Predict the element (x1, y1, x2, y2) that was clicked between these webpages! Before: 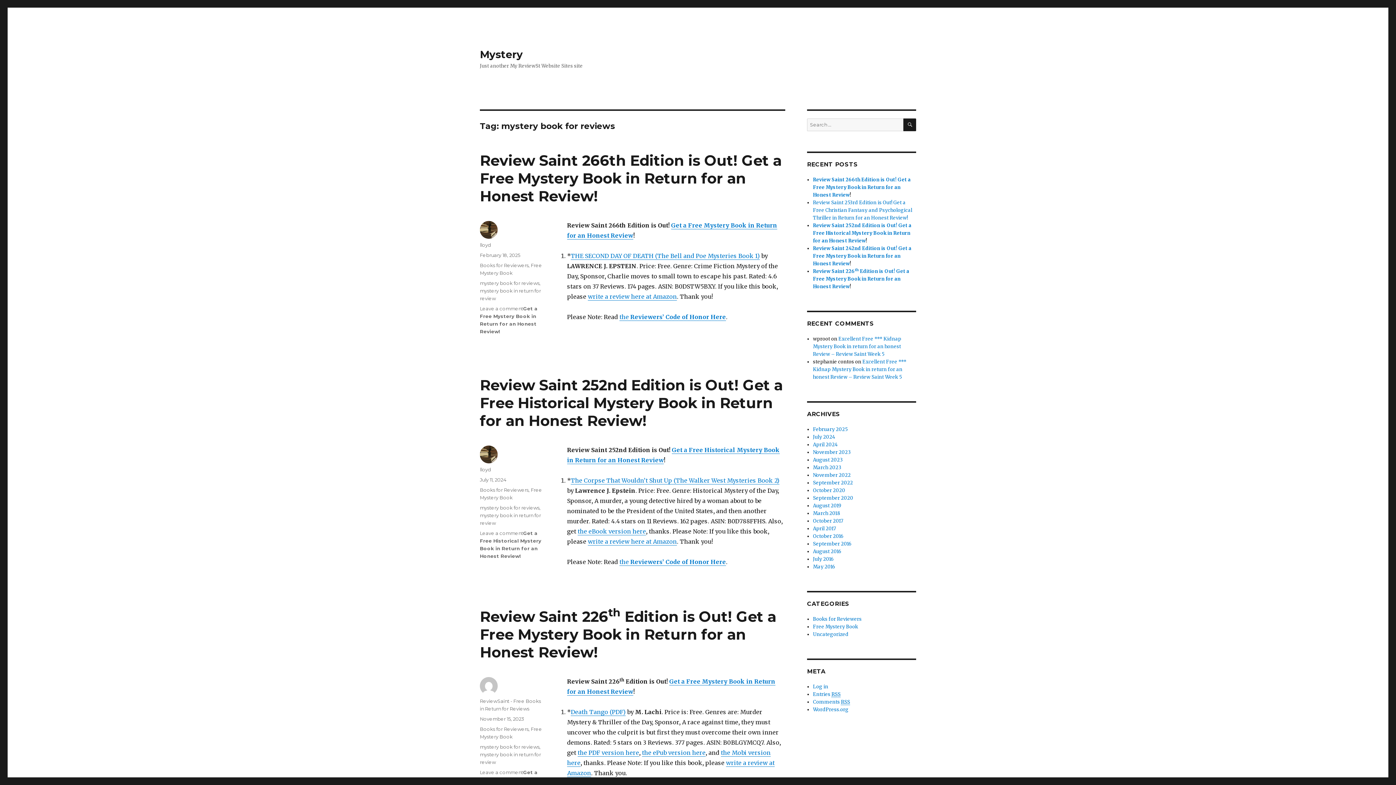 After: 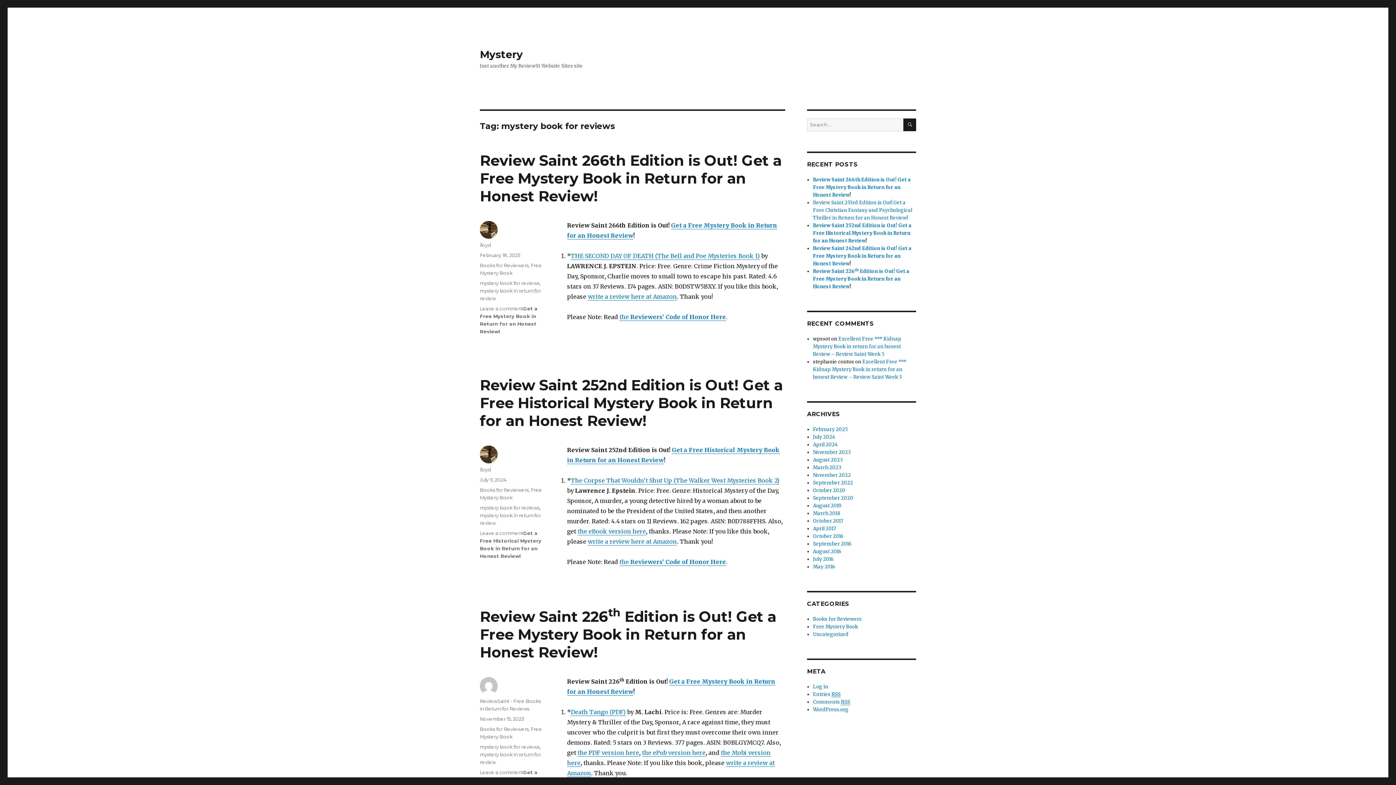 Action: bbox: (480, 505, 539, 510) label: mystery book for reviews